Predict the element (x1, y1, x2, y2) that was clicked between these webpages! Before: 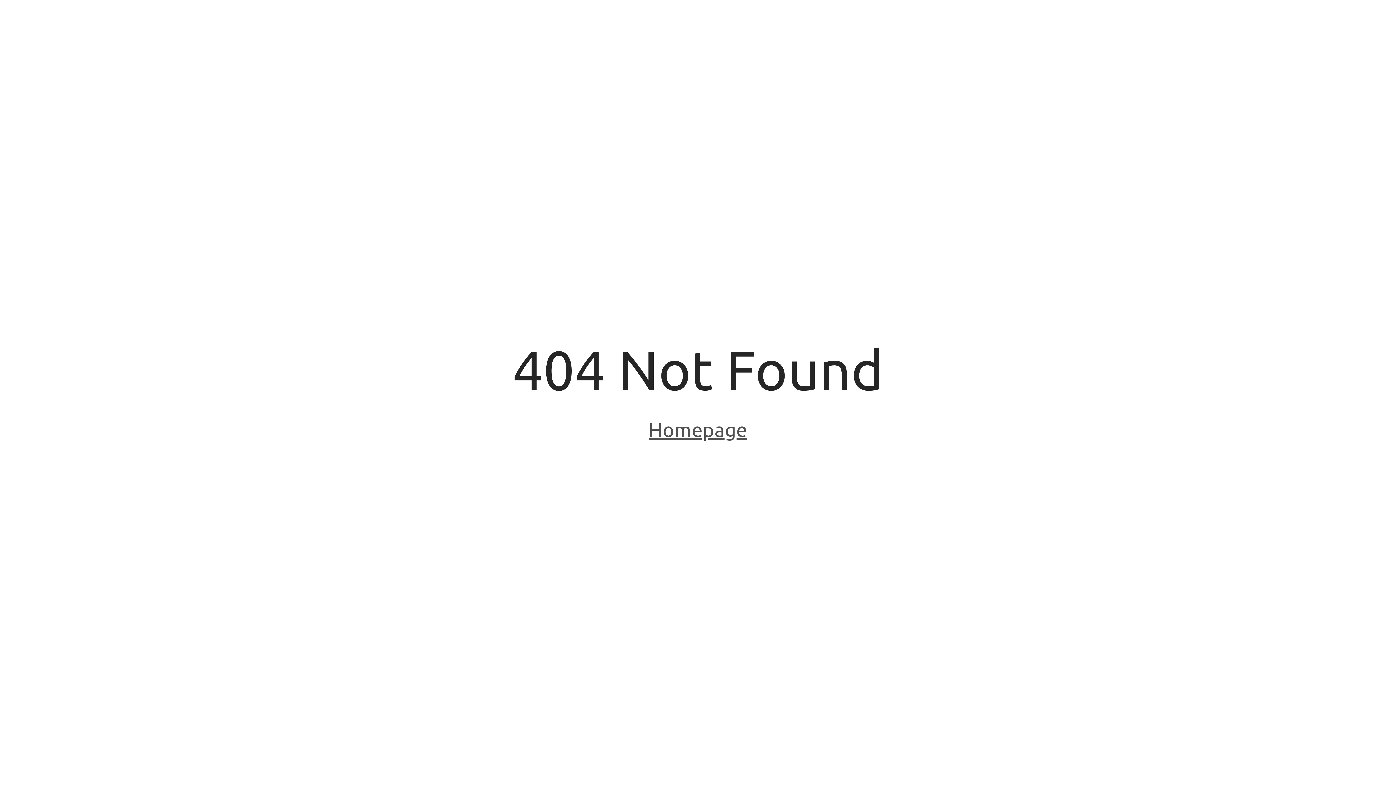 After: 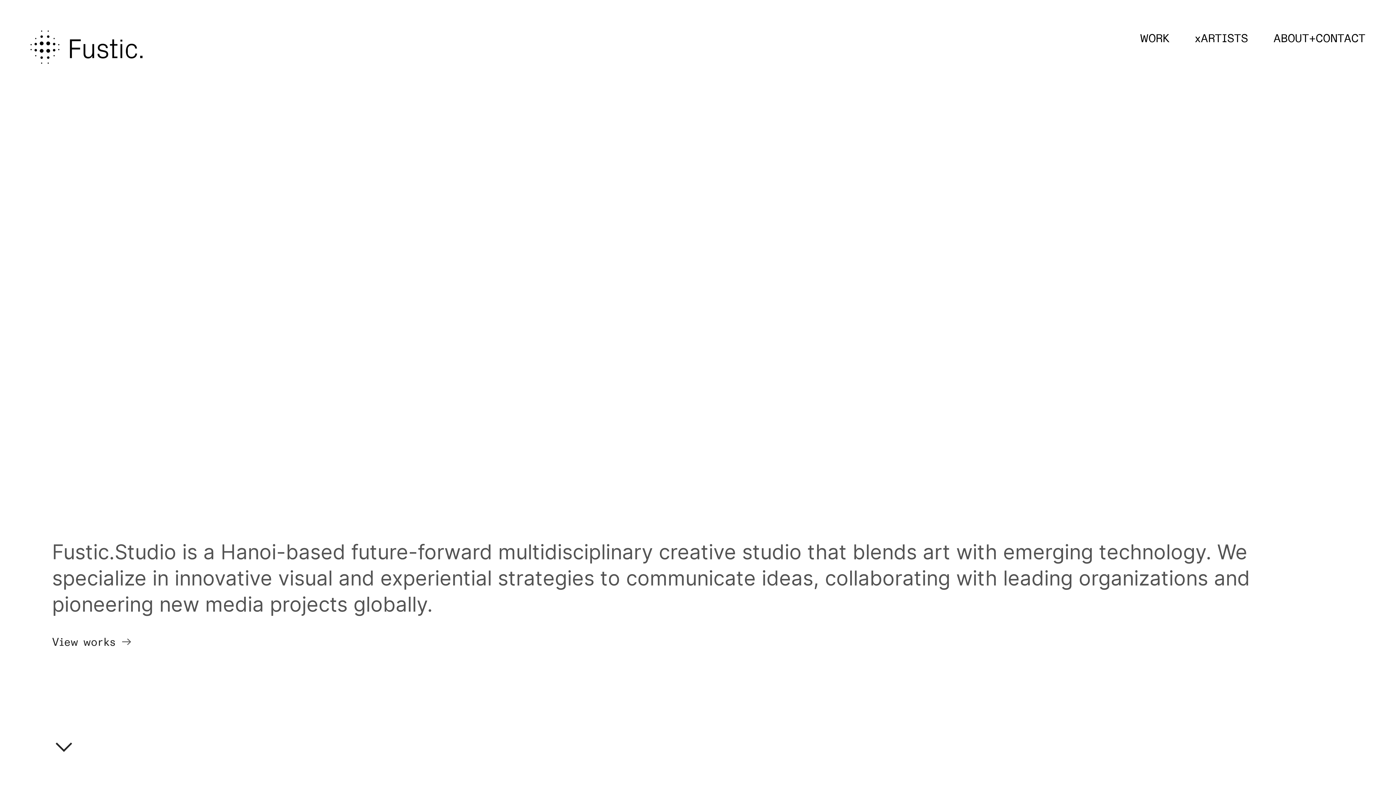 Action: bbox: (648, 418, 747, 443) label: Homepage